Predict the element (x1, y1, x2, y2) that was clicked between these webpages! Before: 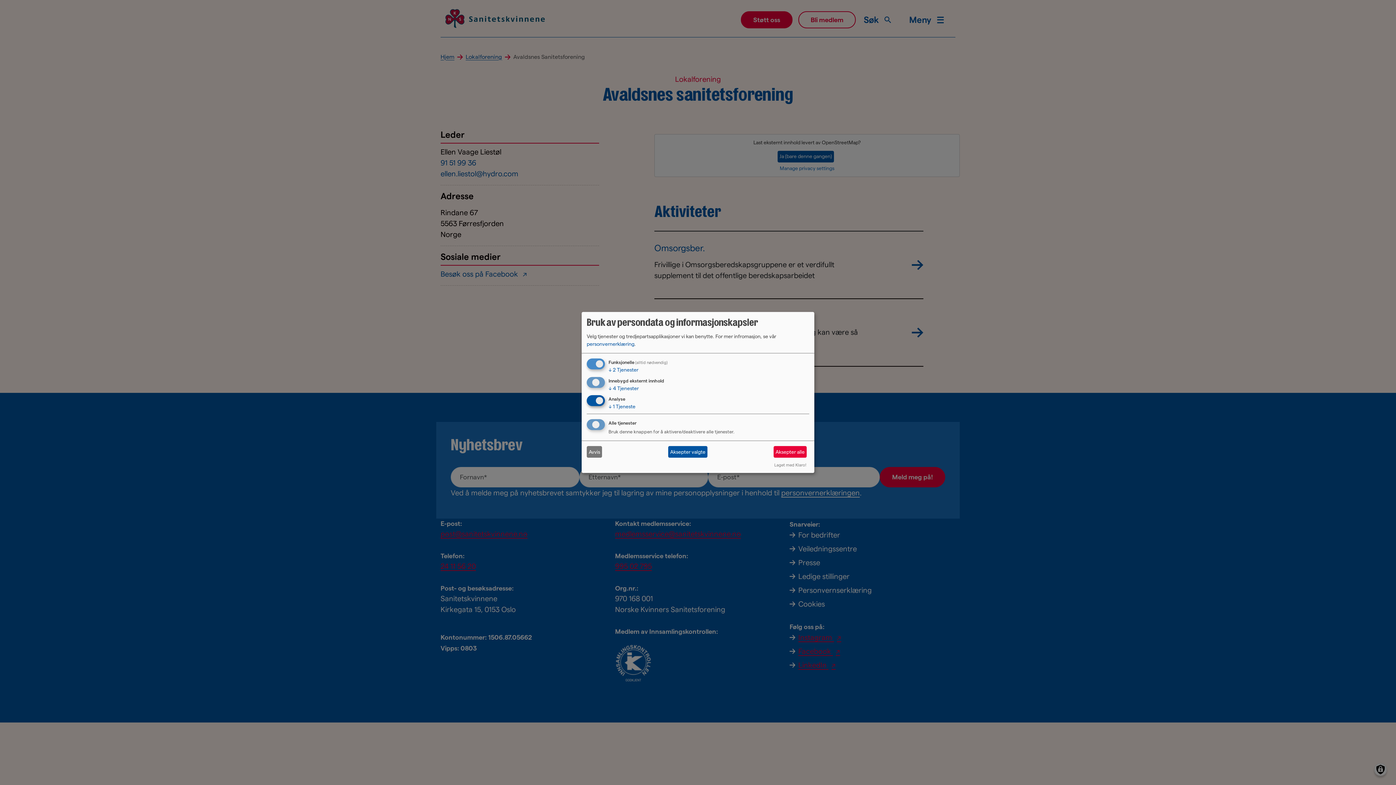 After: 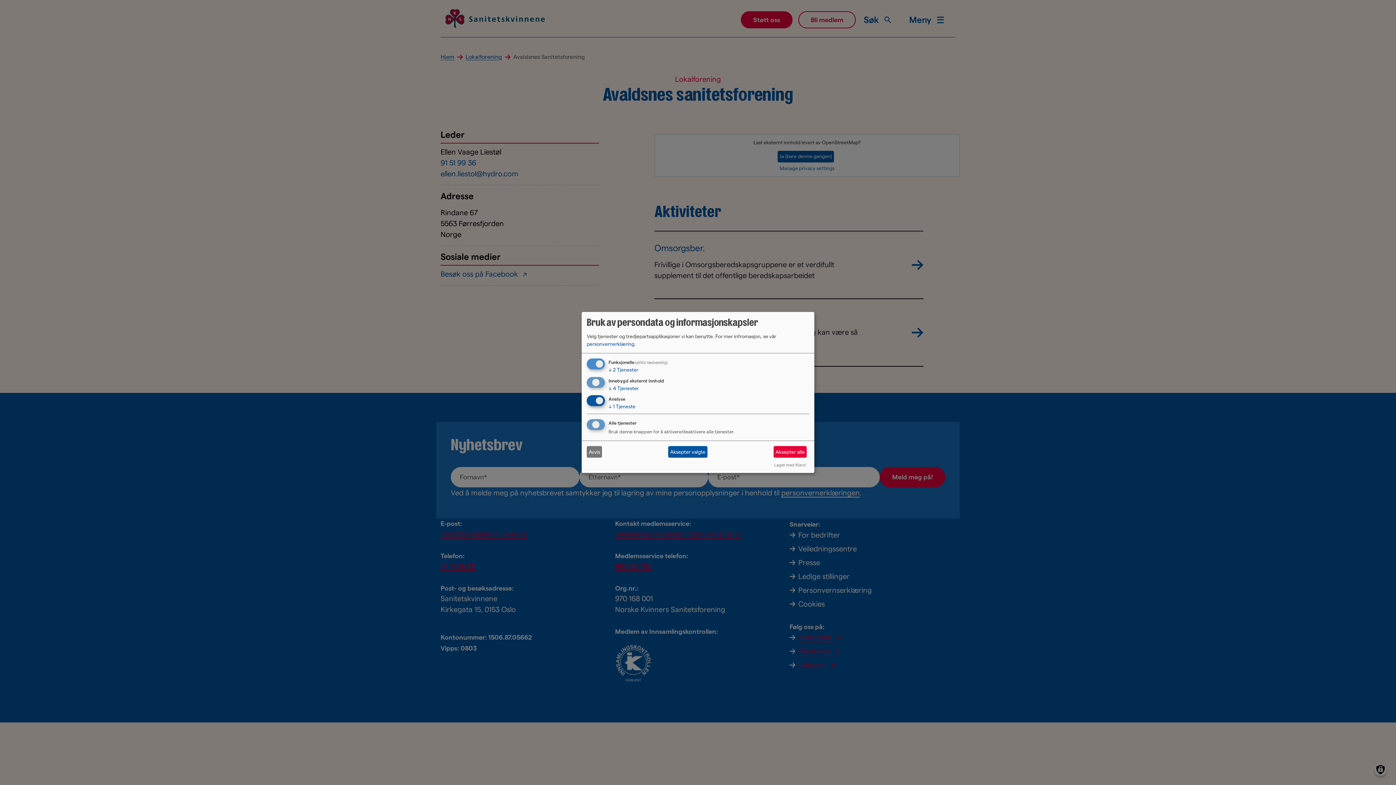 Action: bbox: (586, 341, 634, 346) label: personvernerklæring